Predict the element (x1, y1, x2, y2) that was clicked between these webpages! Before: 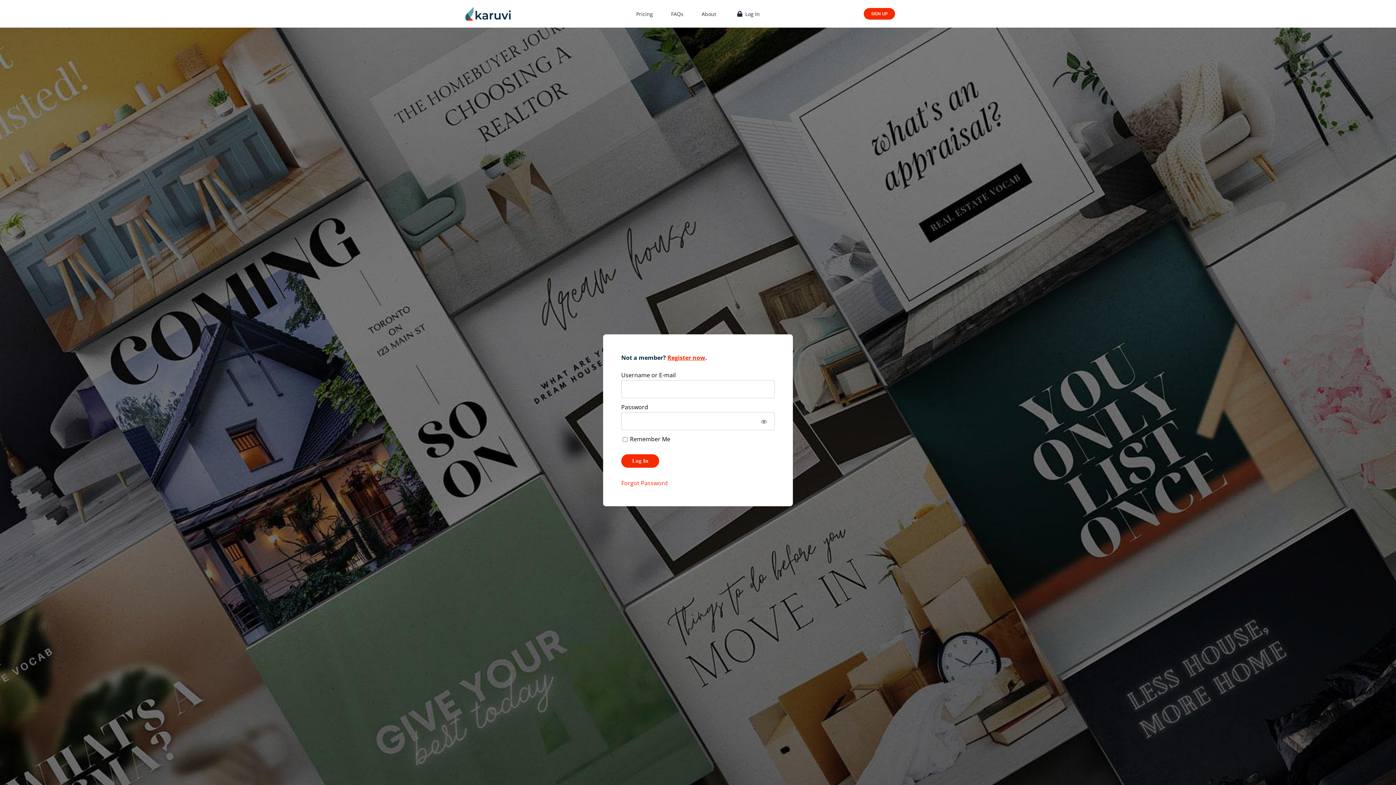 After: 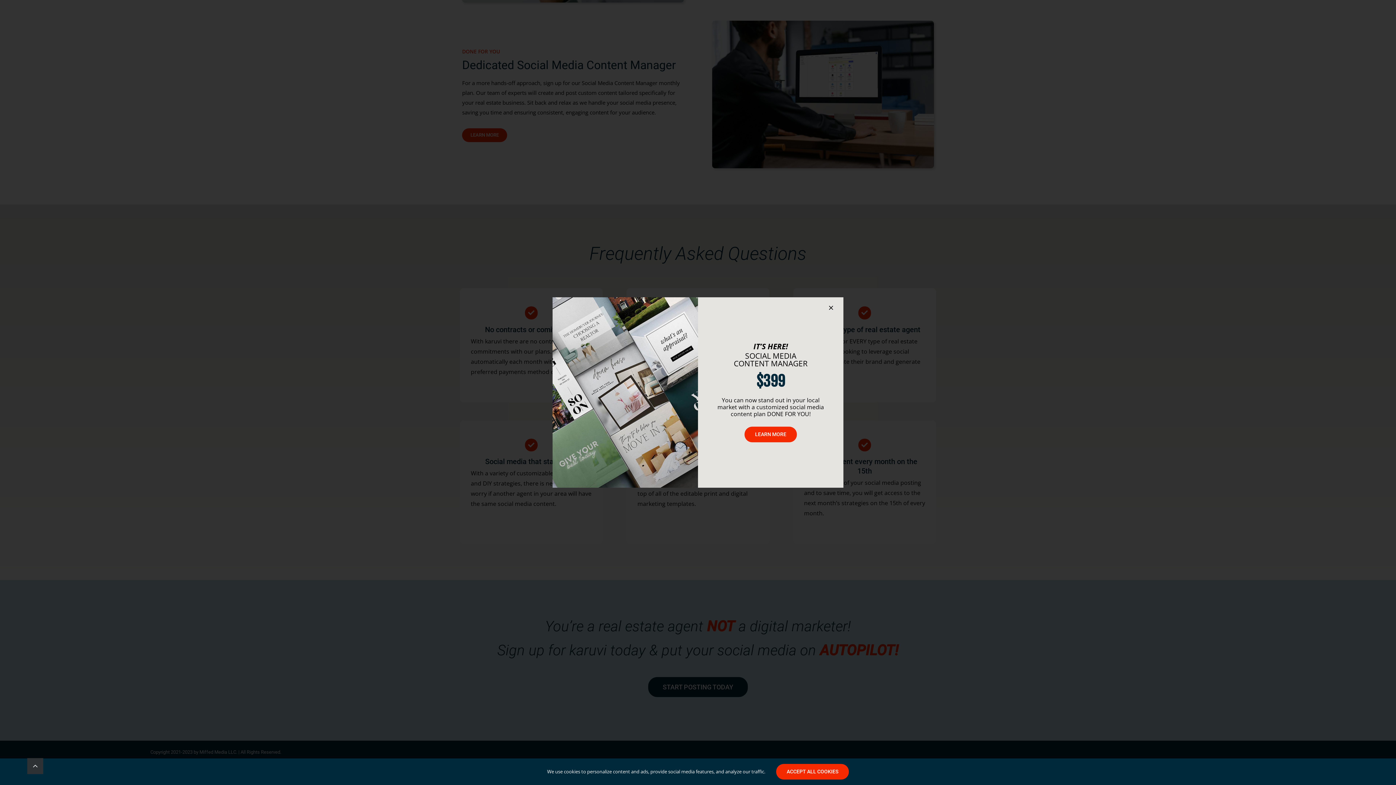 Action: bbox: (662, 9, 692, 18) label: FAQs